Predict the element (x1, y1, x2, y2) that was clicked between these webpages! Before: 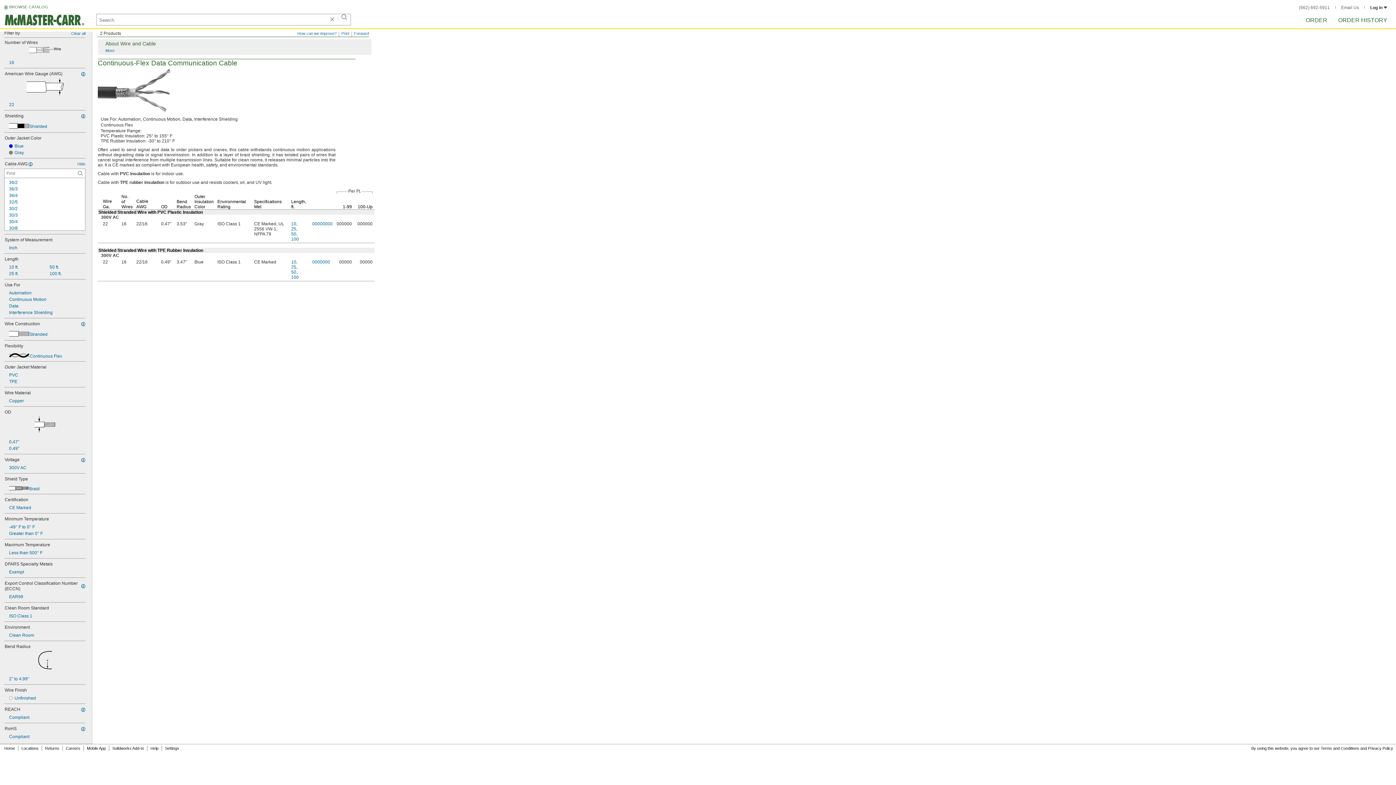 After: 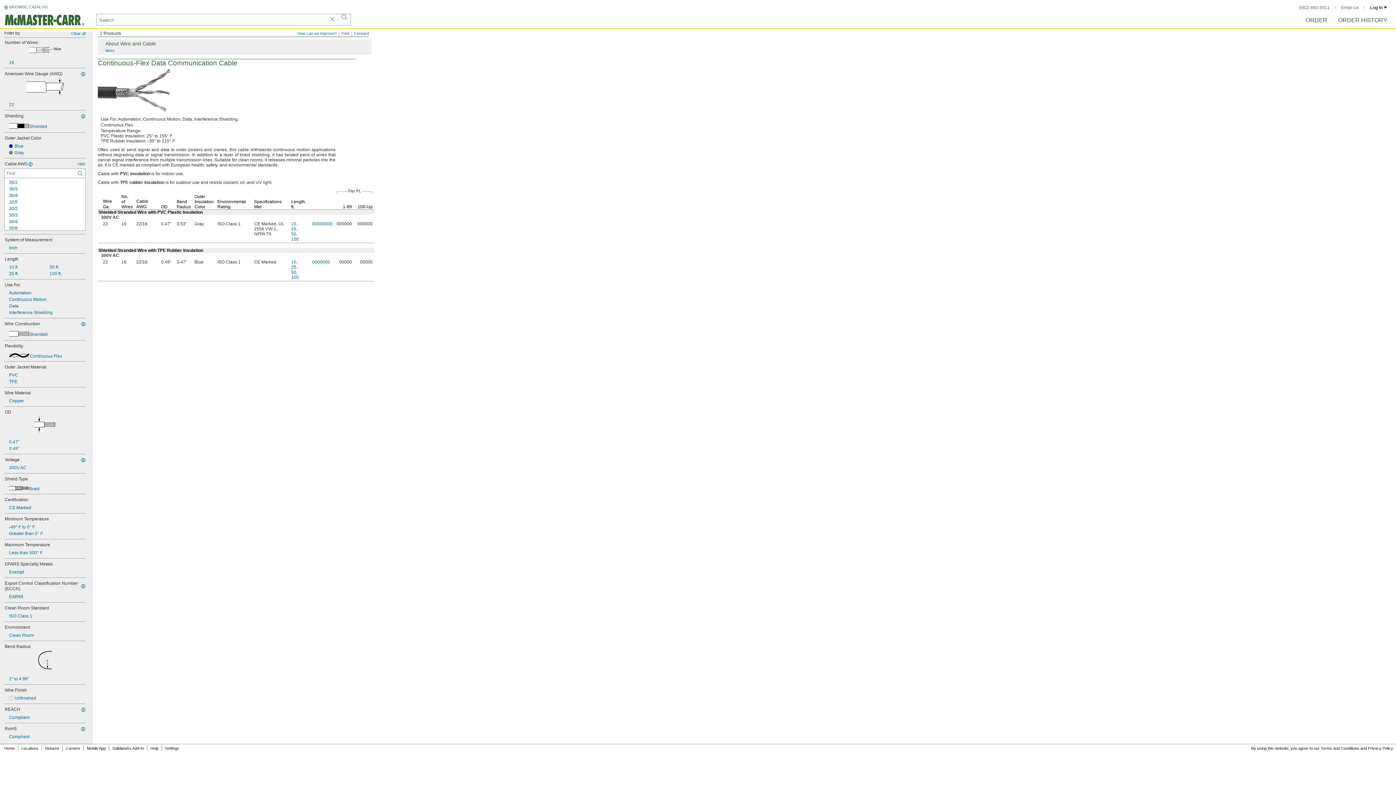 Action: label: 2" to 4.99" bbox: (4, 675, 85, 682)